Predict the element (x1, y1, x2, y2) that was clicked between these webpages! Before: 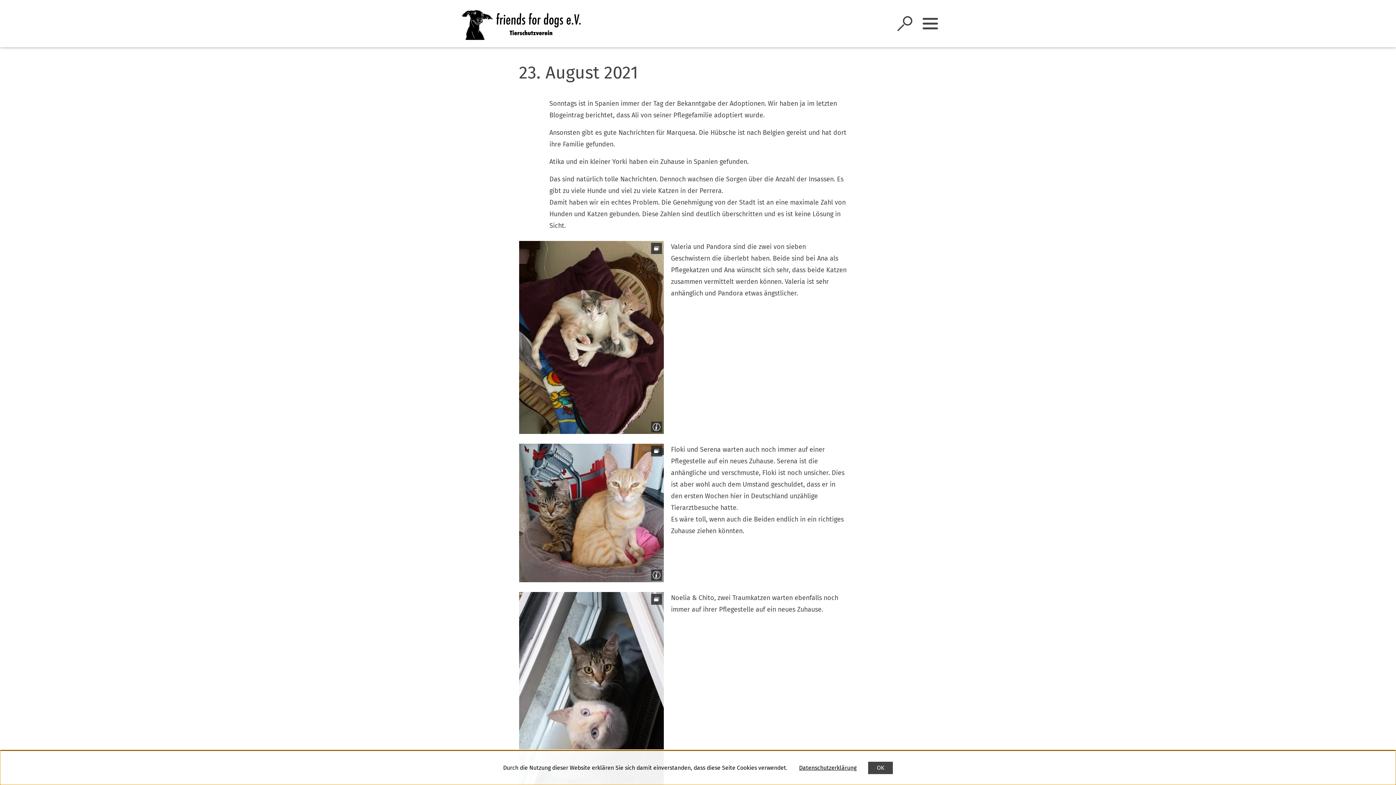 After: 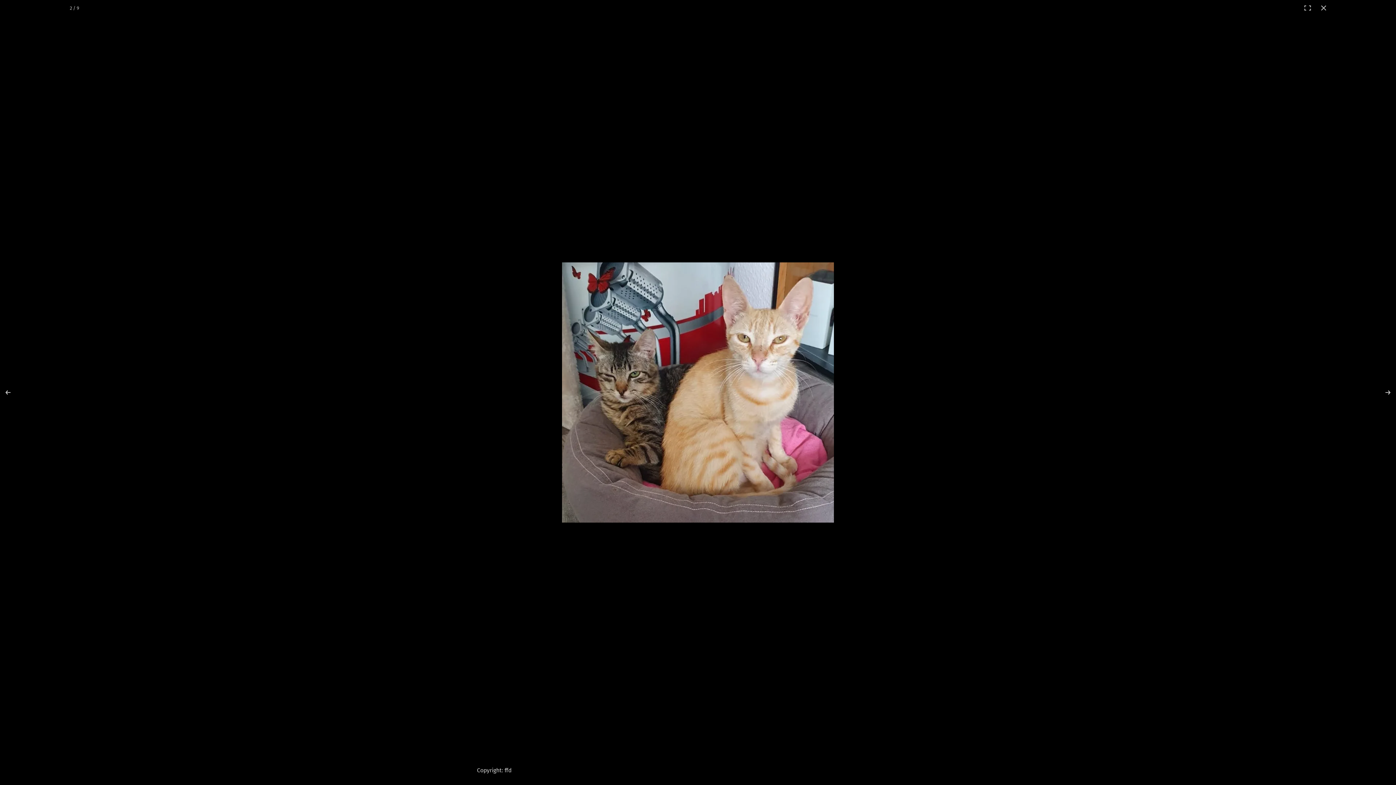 Action: bbox: (519, 444, 663, 582)